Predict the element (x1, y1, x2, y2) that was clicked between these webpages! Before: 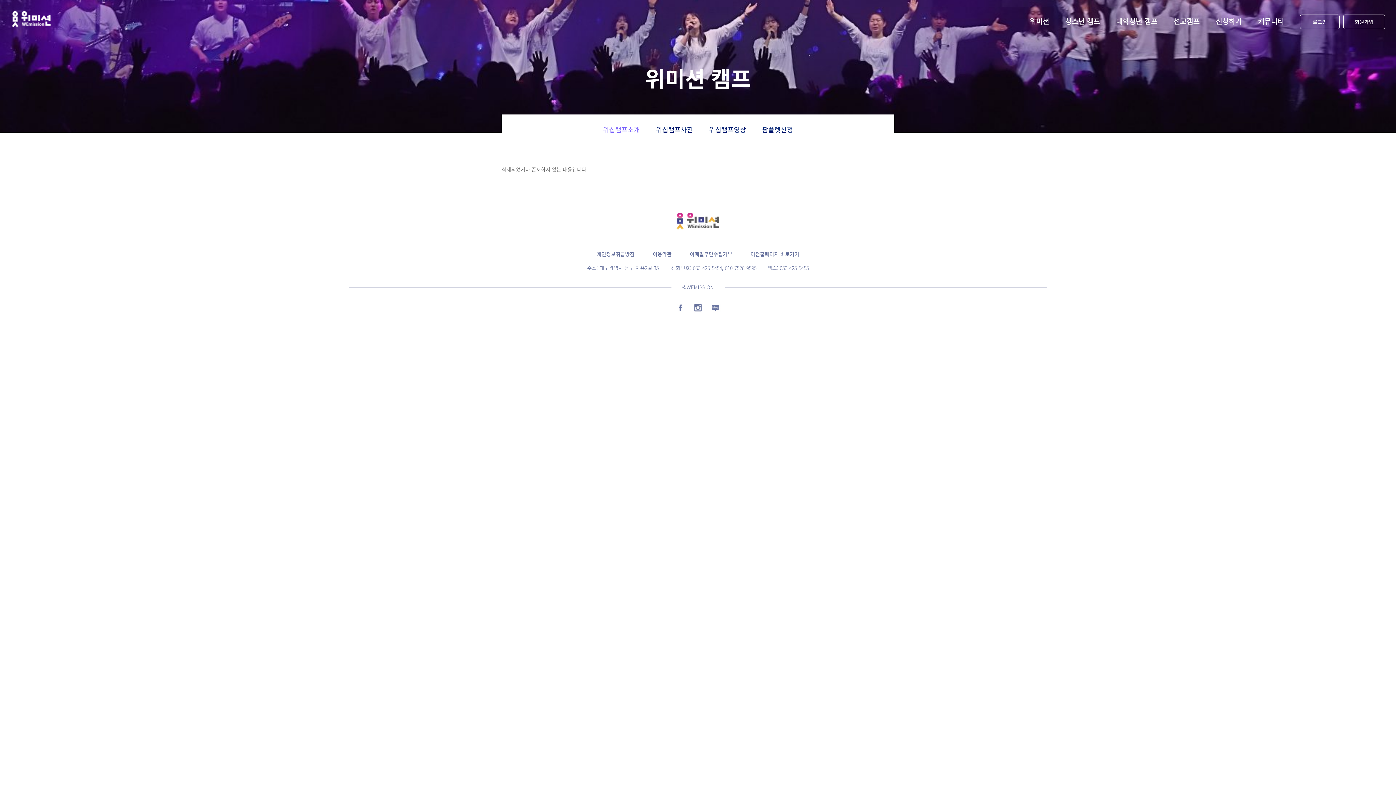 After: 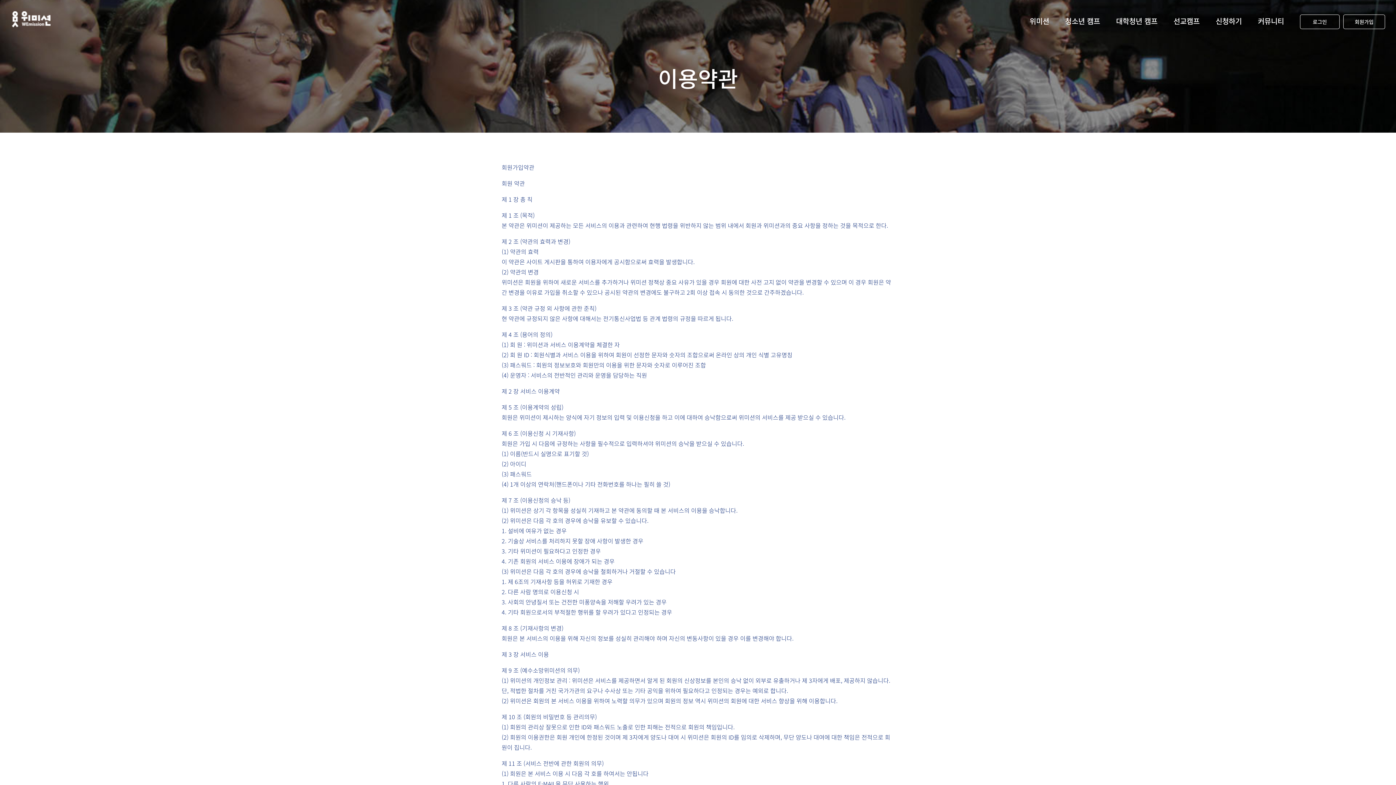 Action: label: 이용약관 bbox: (652, 250, 690, 257)